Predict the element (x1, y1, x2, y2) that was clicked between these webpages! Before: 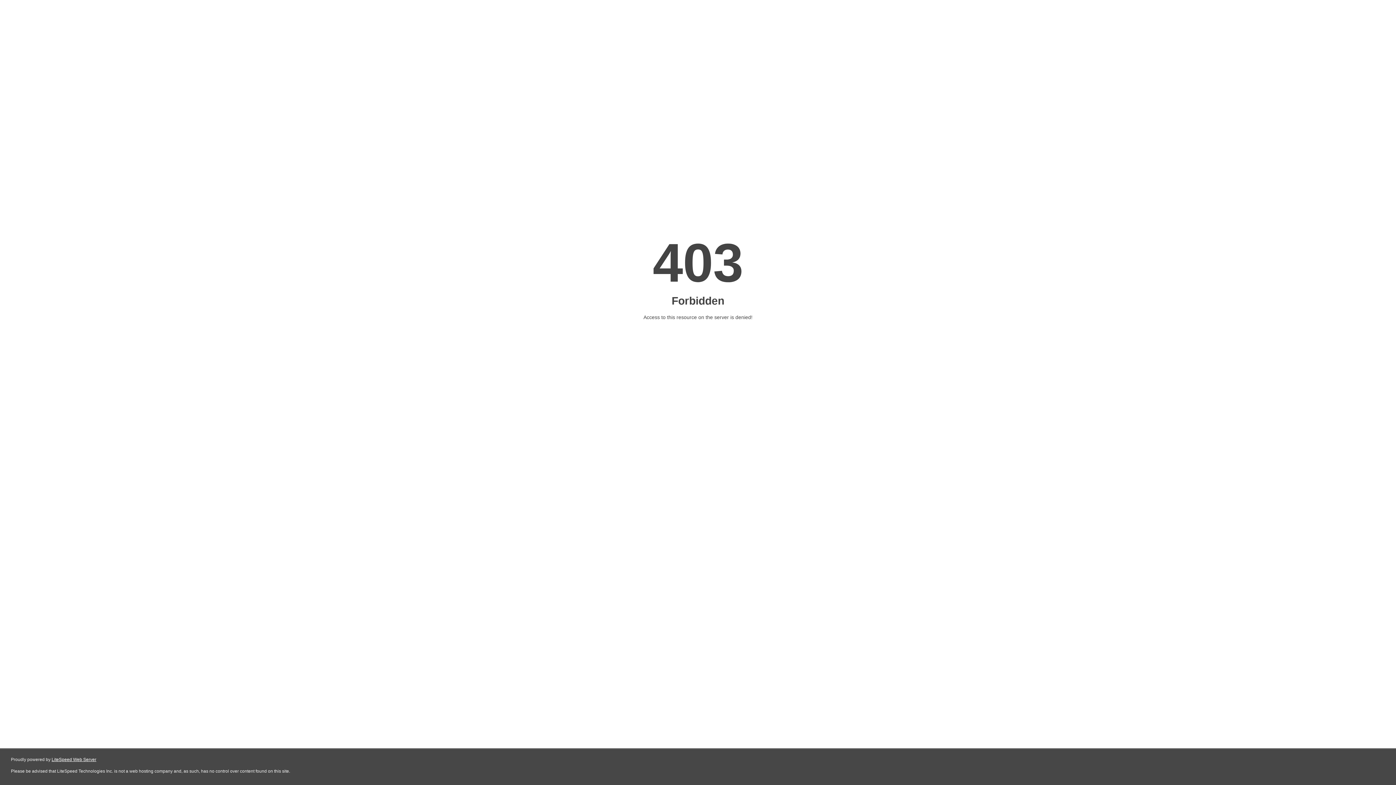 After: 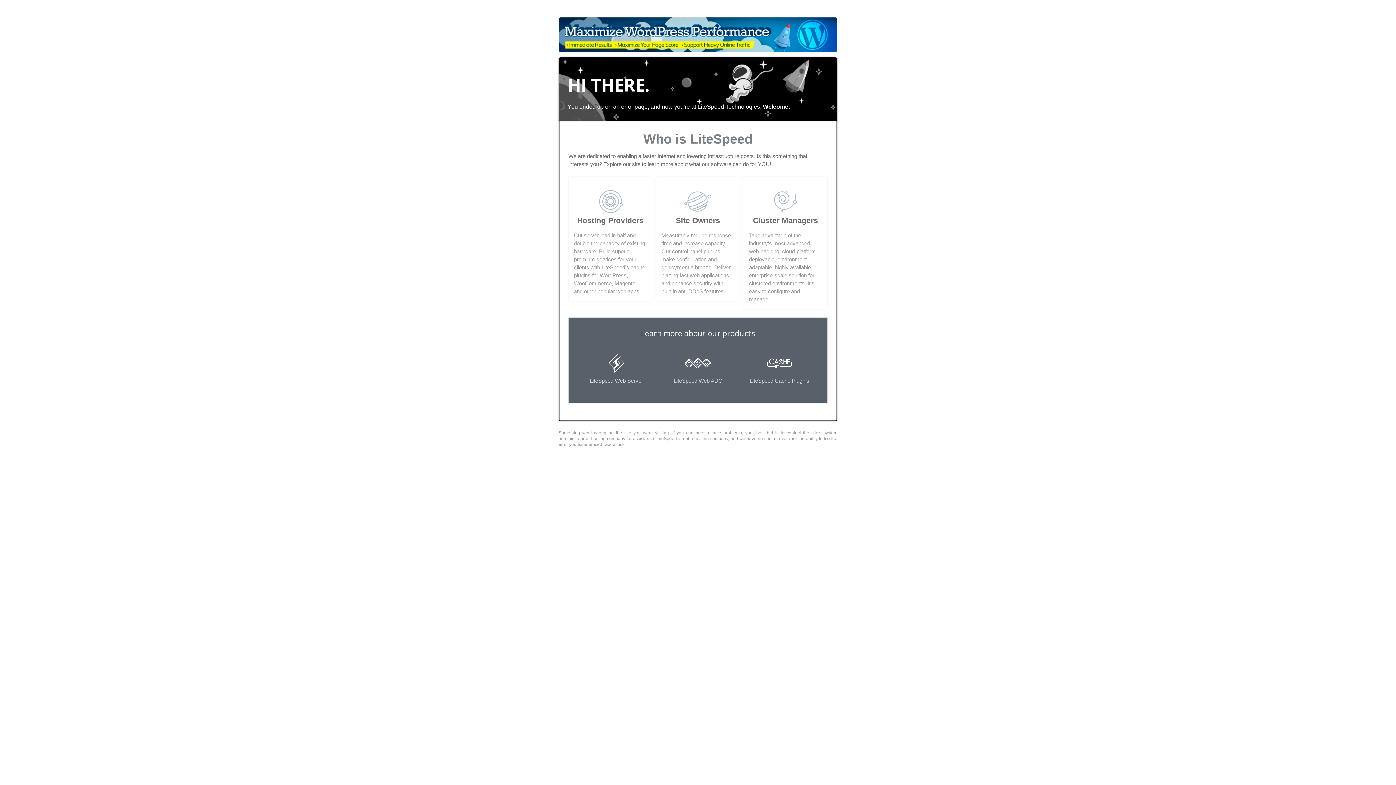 Action: bbox: (51, 757, 96, 762) label: LiteSpeed Web Server